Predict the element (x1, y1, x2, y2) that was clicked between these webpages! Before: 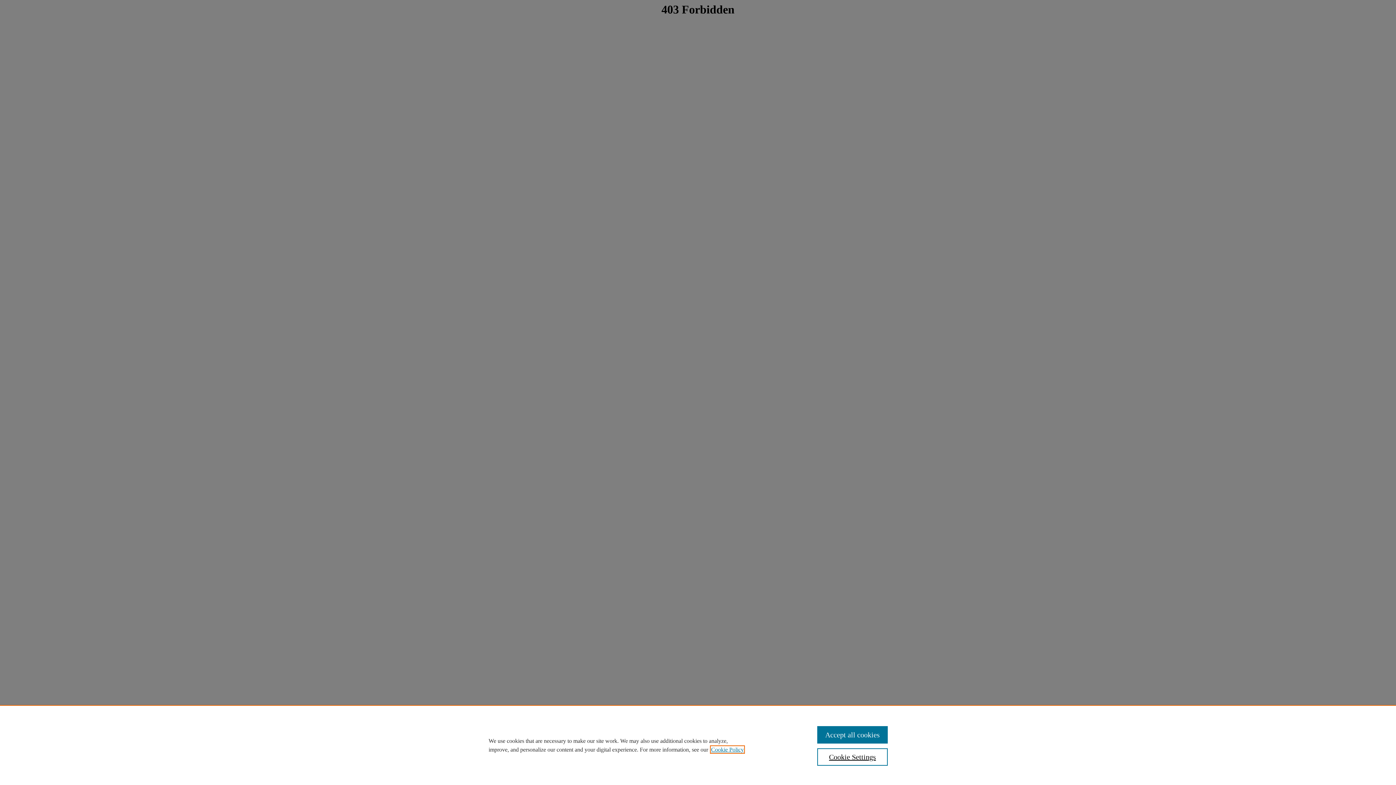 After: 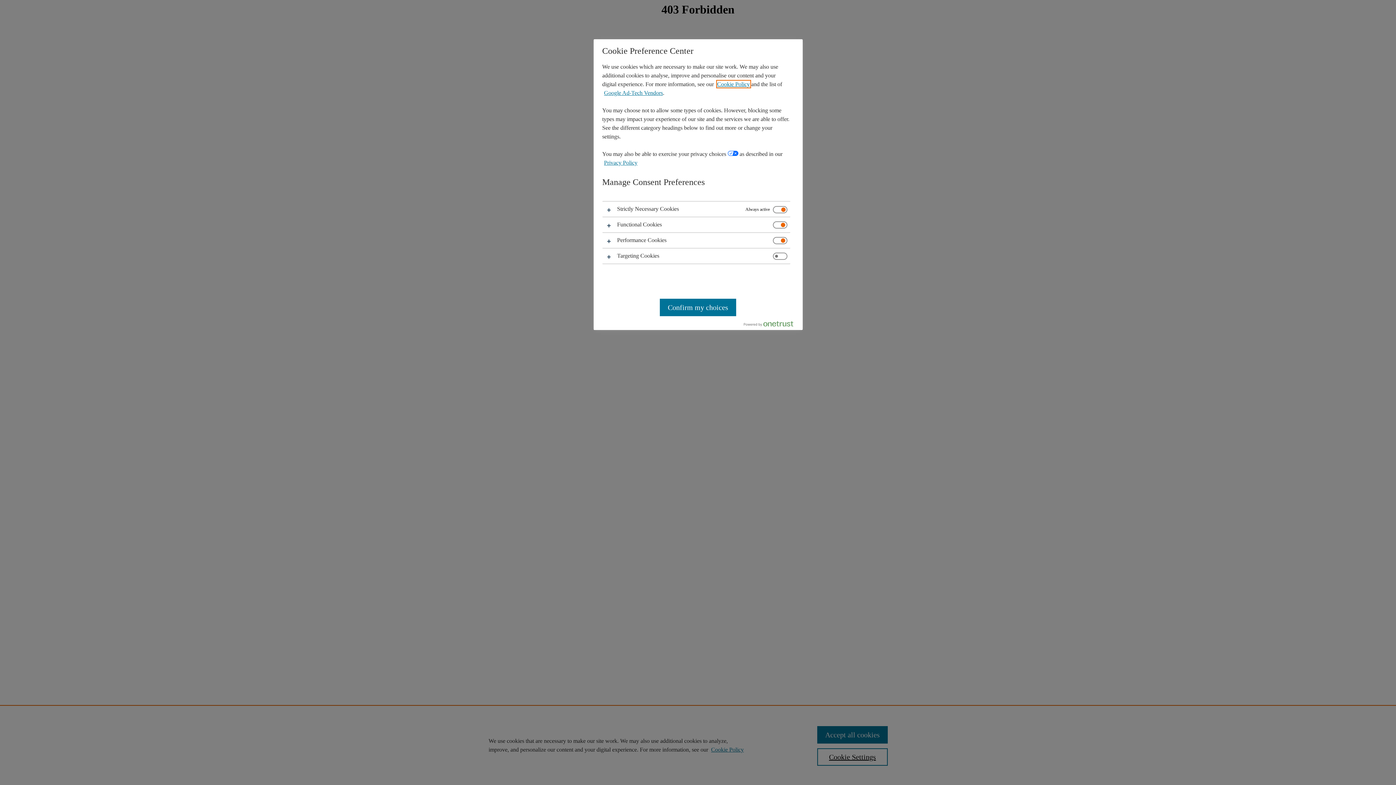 Action: label: Cookie Settings bbox: (817, 748, 887, 766)